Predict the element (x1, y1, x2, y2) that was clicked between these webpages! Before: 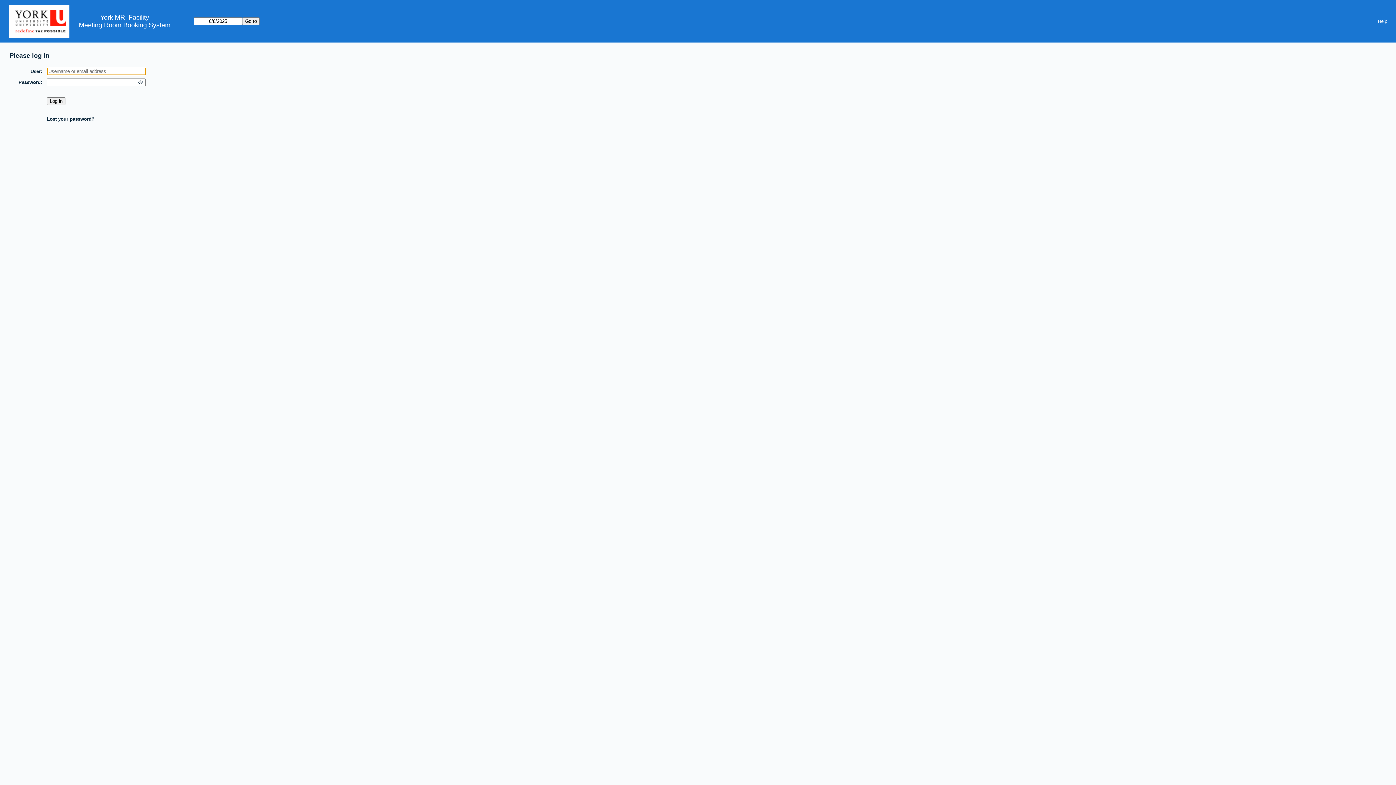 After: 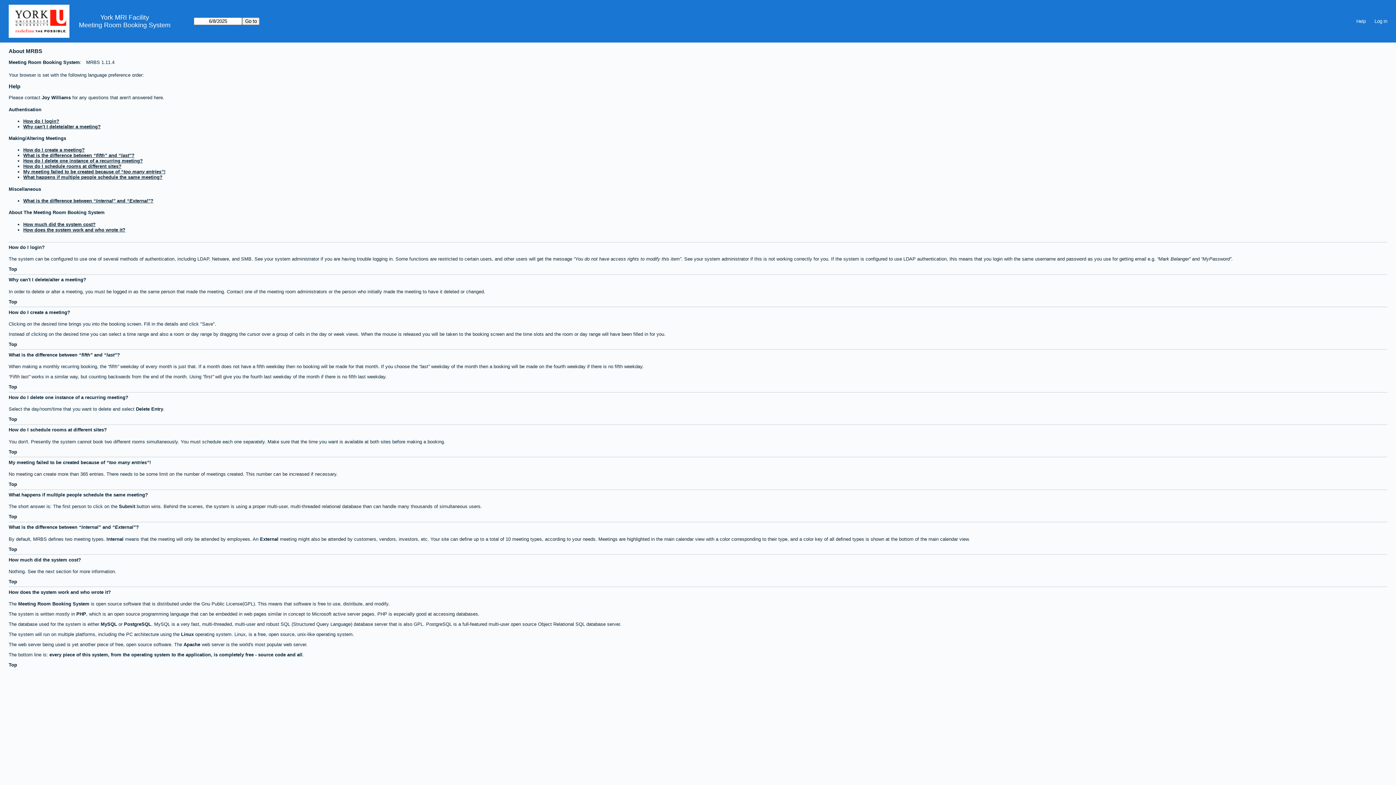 Action: label: Help bbox: (1373, 16, 1392, 26)